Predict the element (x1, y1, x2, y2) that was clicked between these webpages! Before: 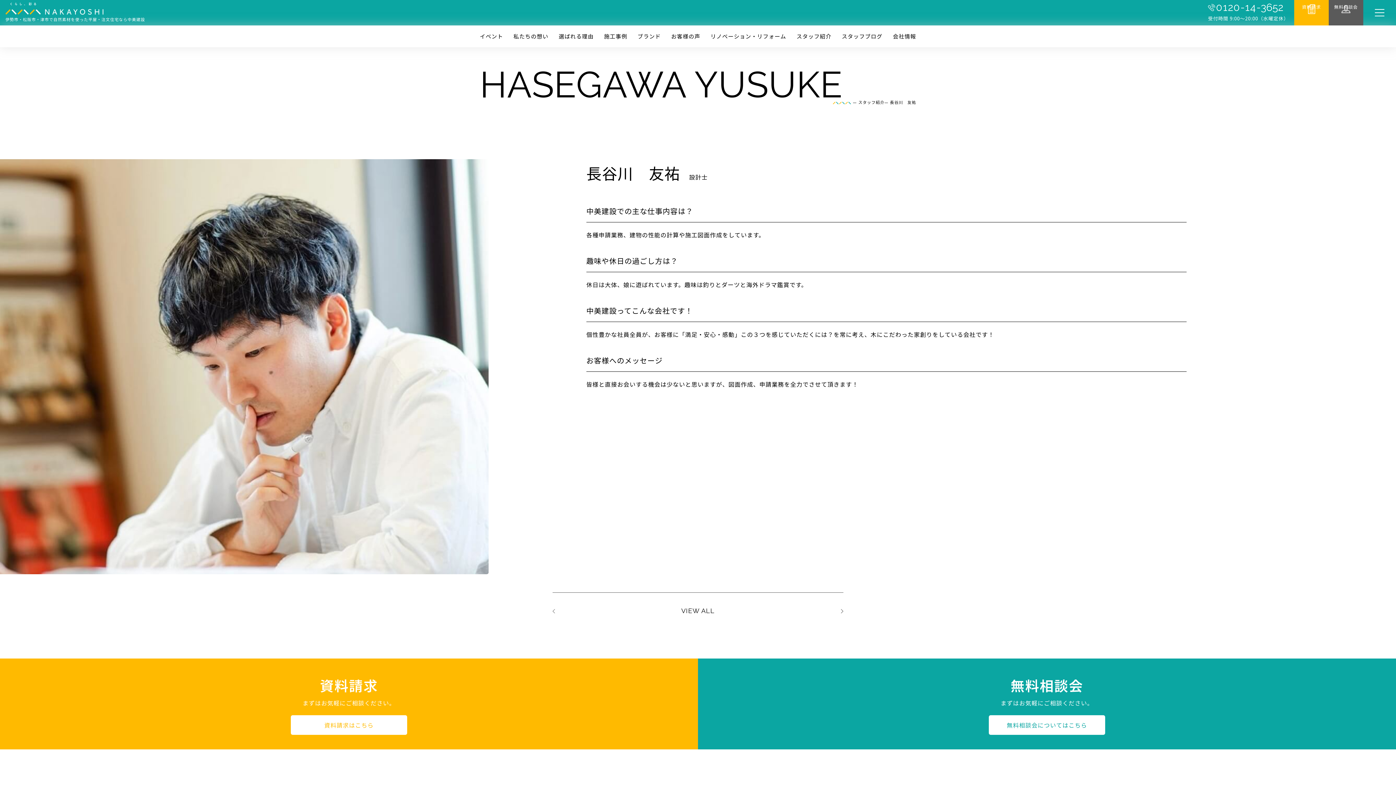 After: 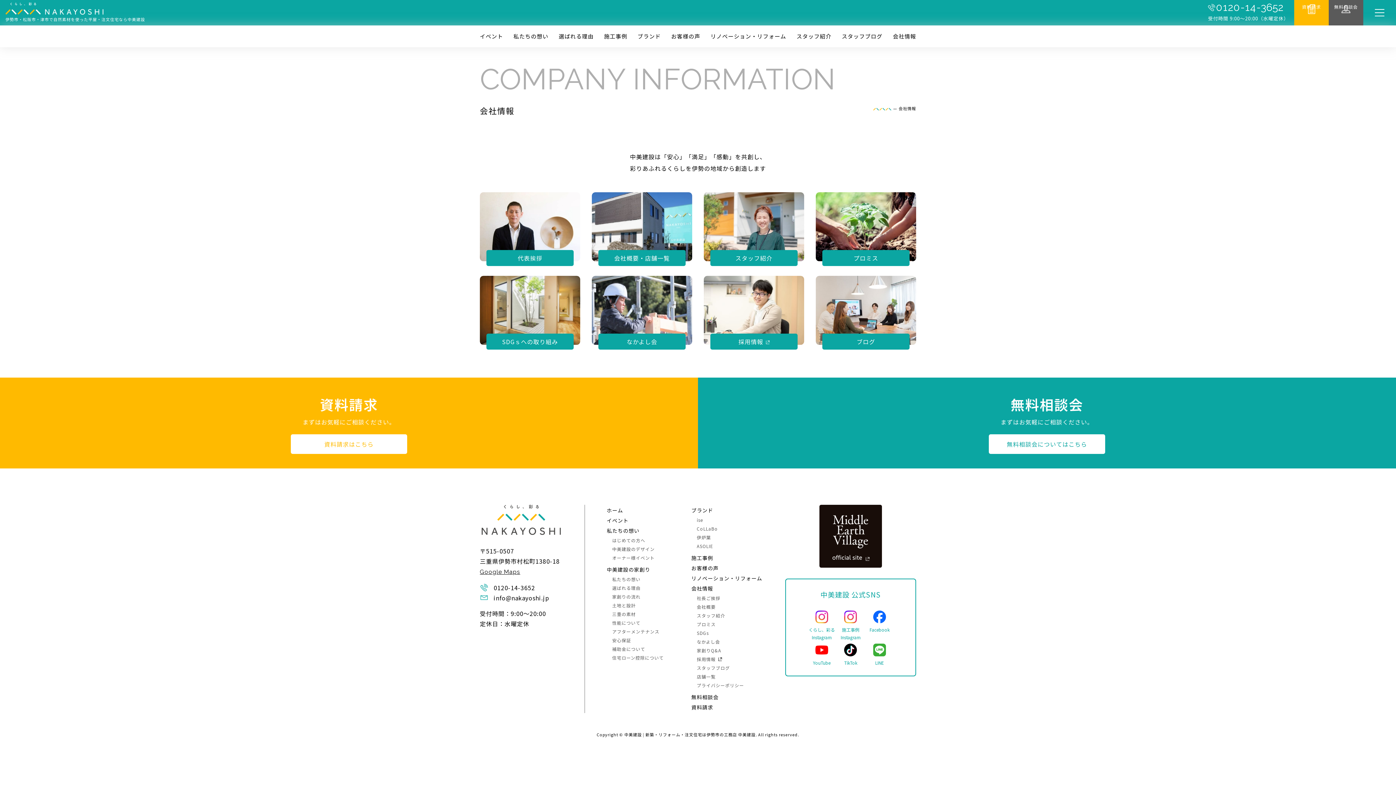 Action: label: 会社情報 bbox: (893, 25, 916, 47)